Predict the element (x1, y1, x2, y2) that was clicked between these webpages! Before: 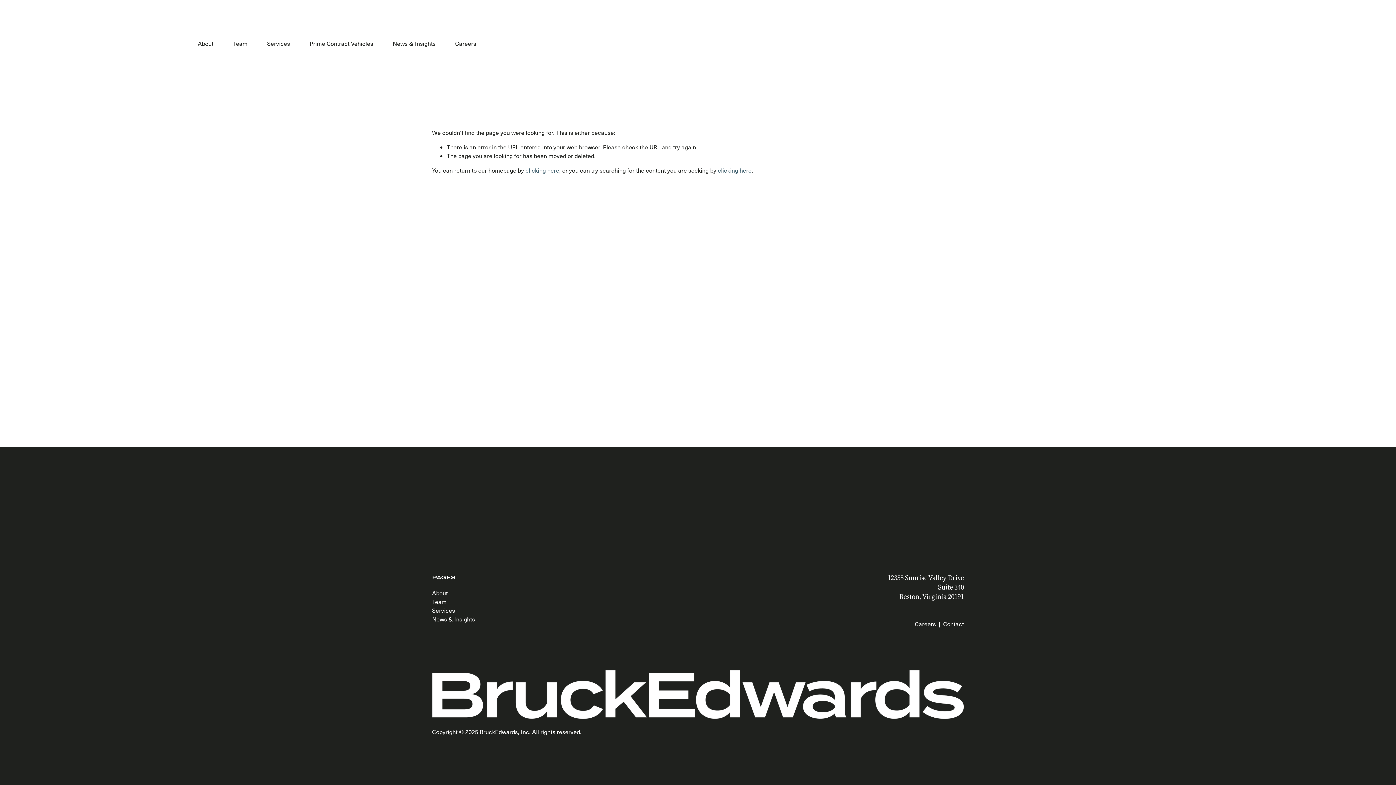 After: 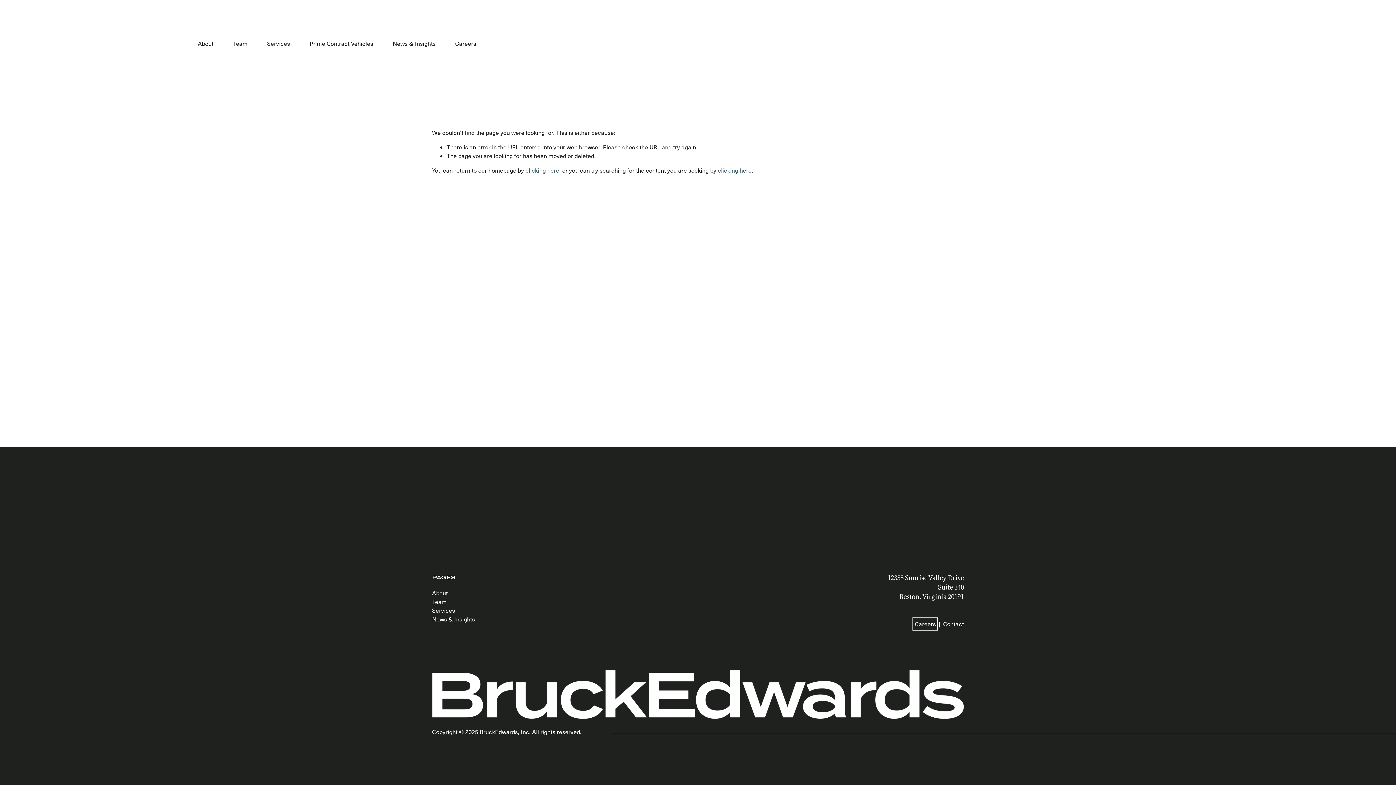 Action: label: Careers bbox: (915, 619, 936, 628)